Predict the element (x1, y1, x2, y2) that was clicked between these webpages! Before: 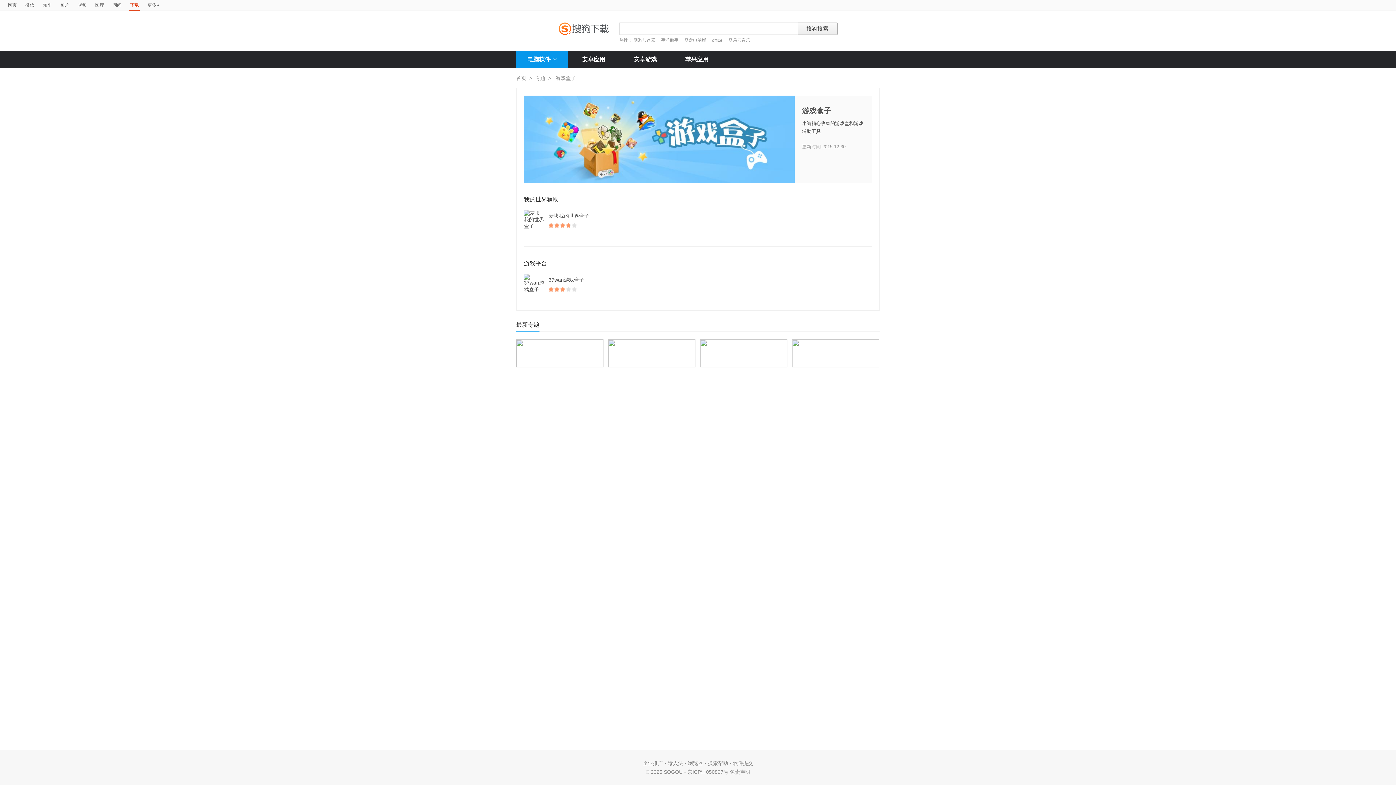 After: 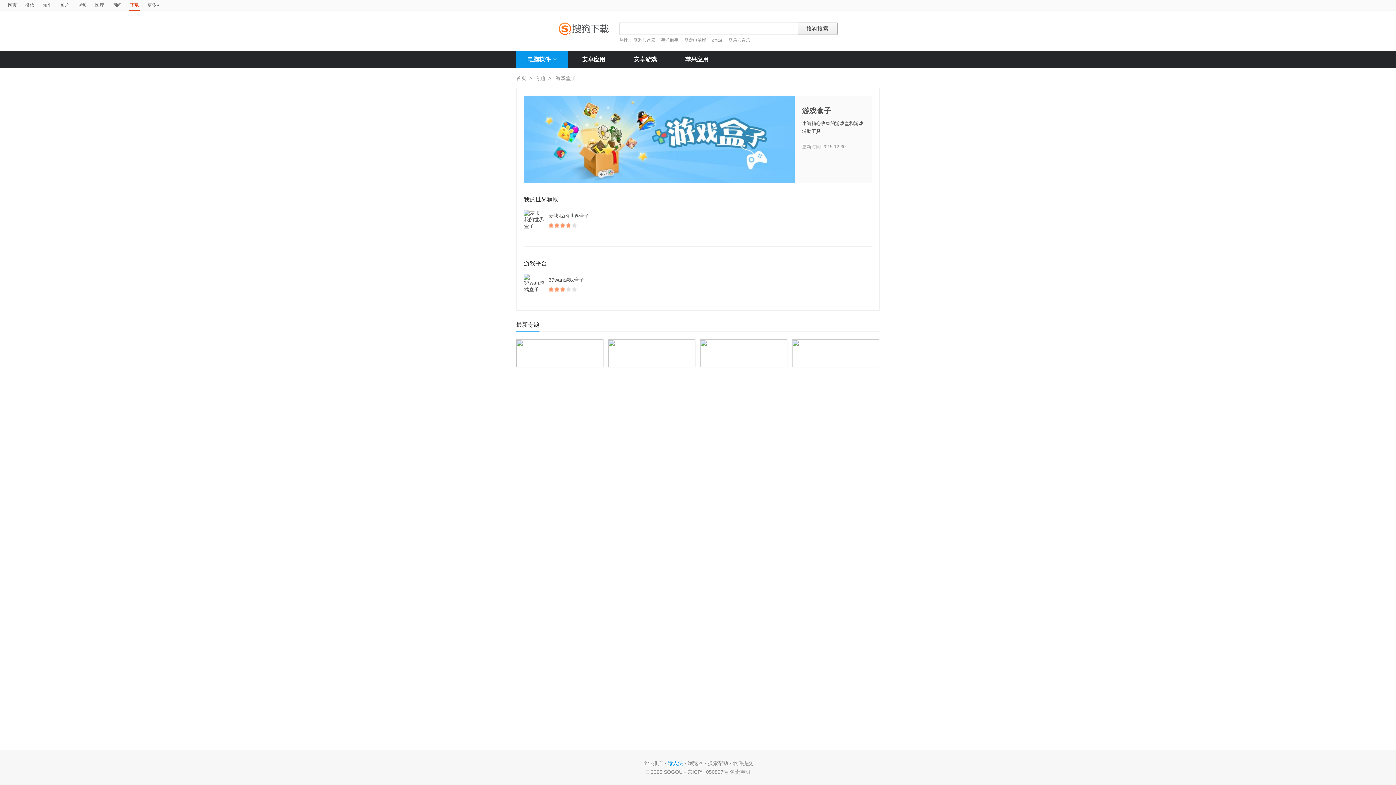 Action: bbox: (668, 760, 683, 766) label: 输入法